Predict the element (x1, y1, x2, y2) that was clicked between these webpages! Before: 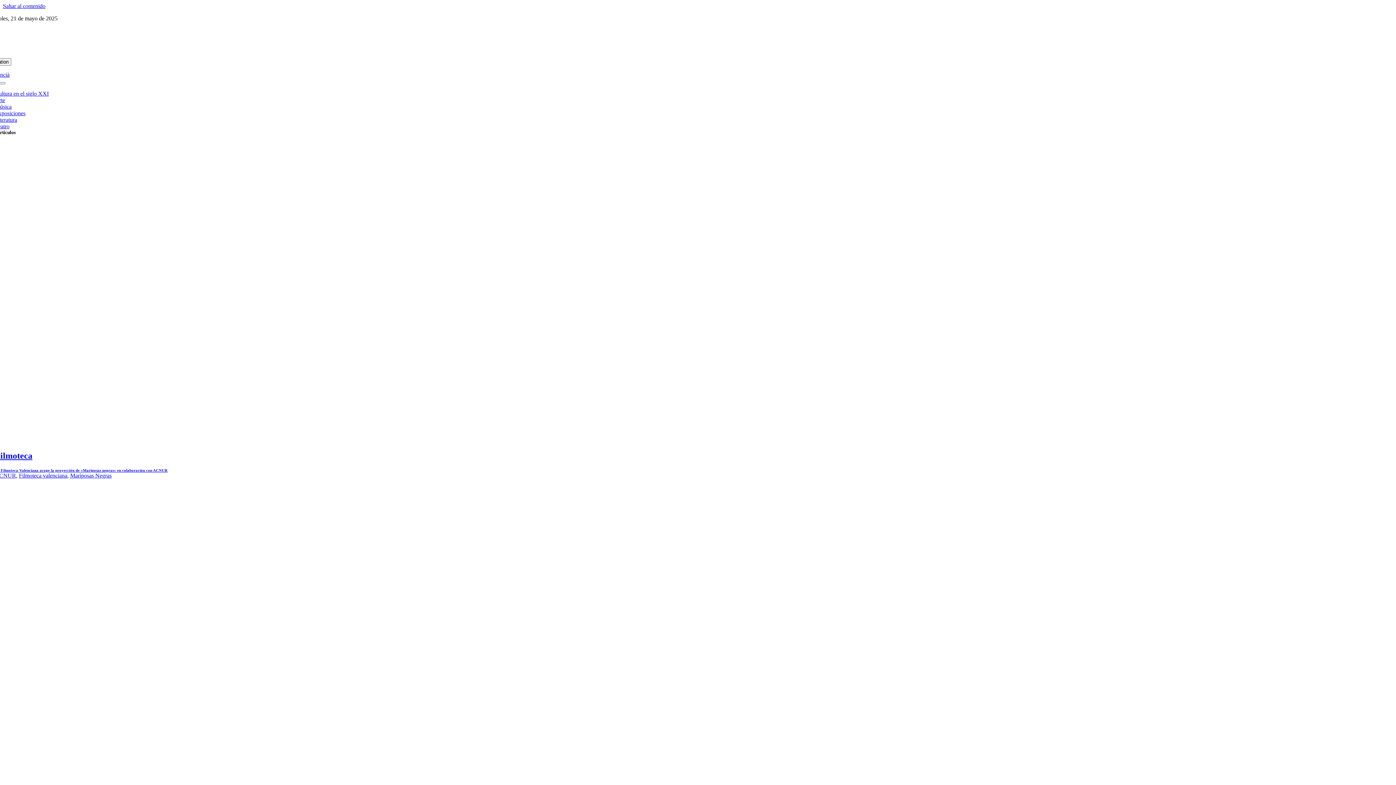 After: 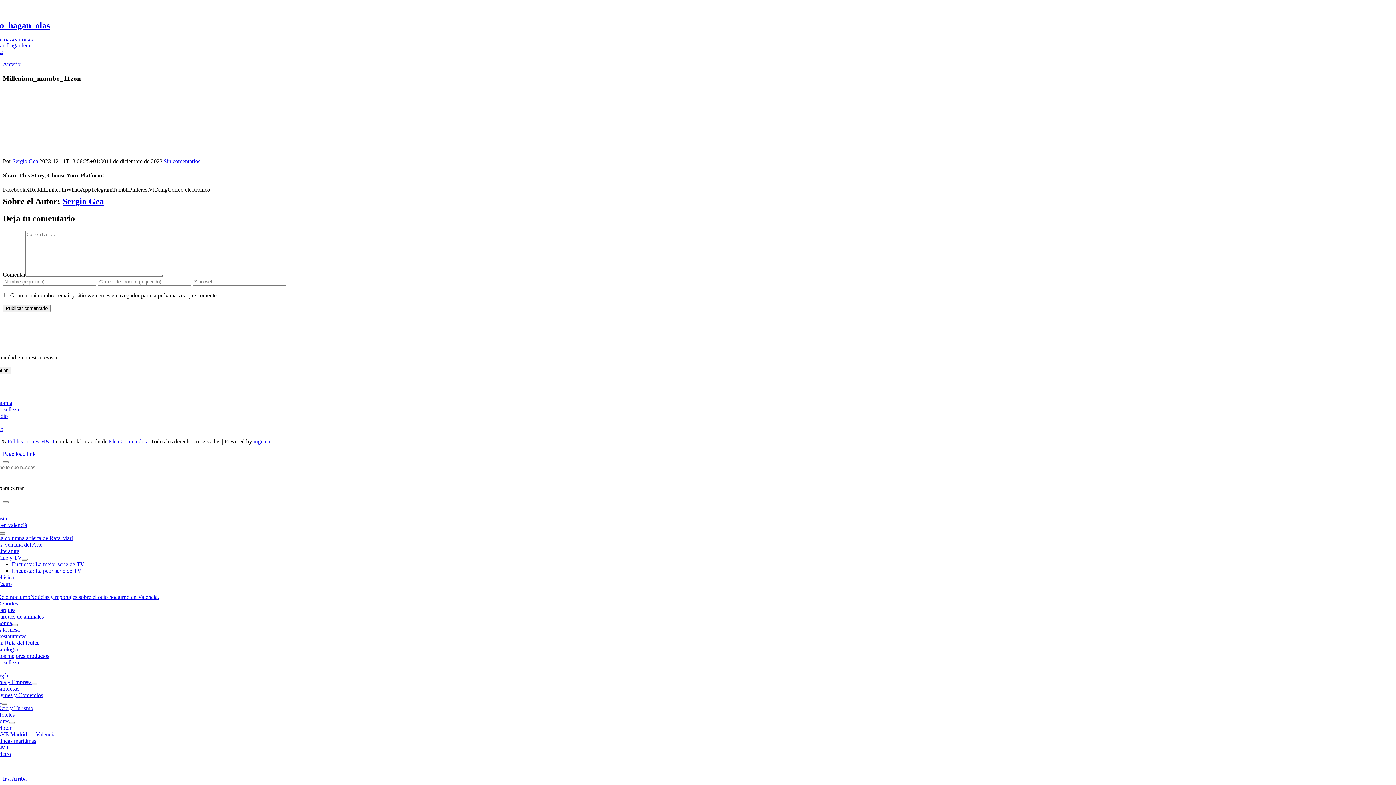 Action: bbox: (2, 2, 45, 9) label: Saltar al contenido